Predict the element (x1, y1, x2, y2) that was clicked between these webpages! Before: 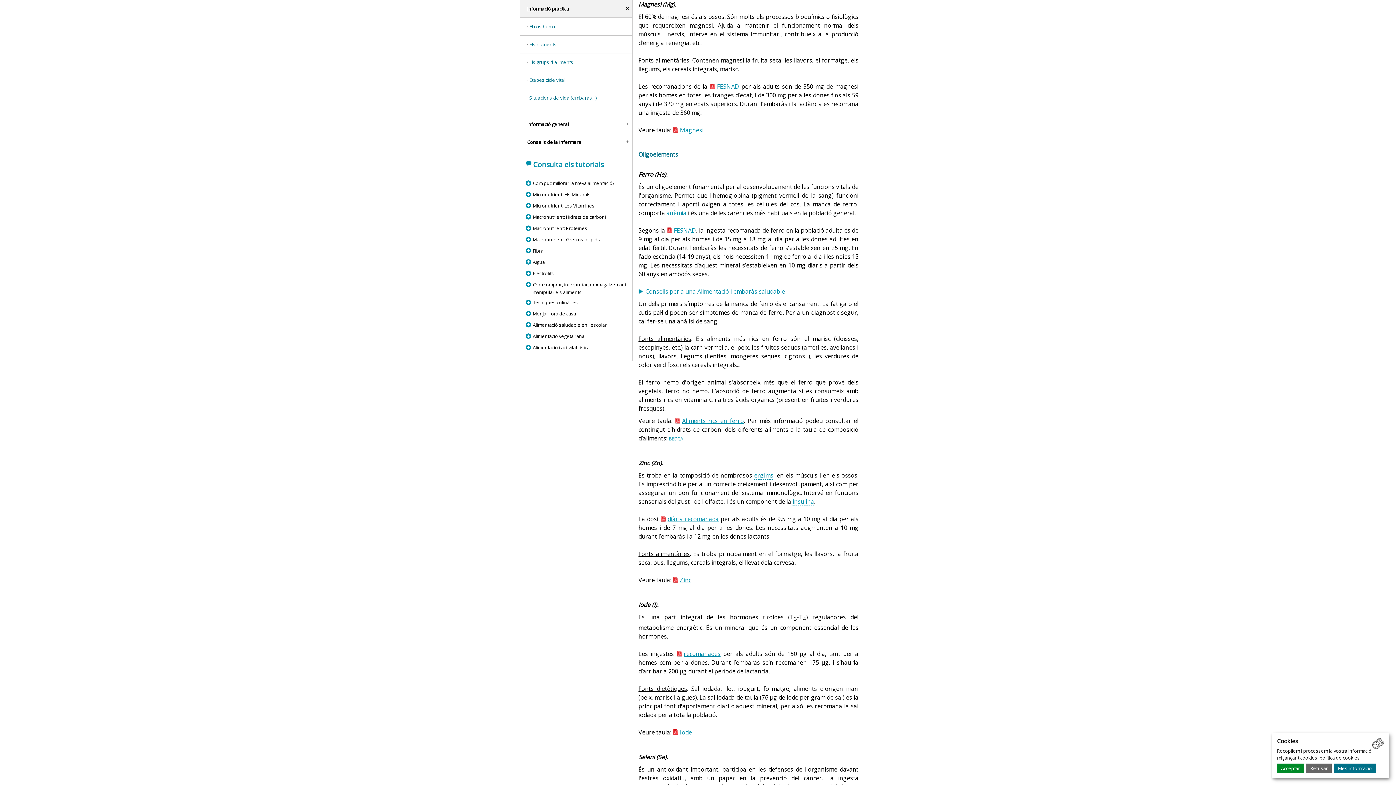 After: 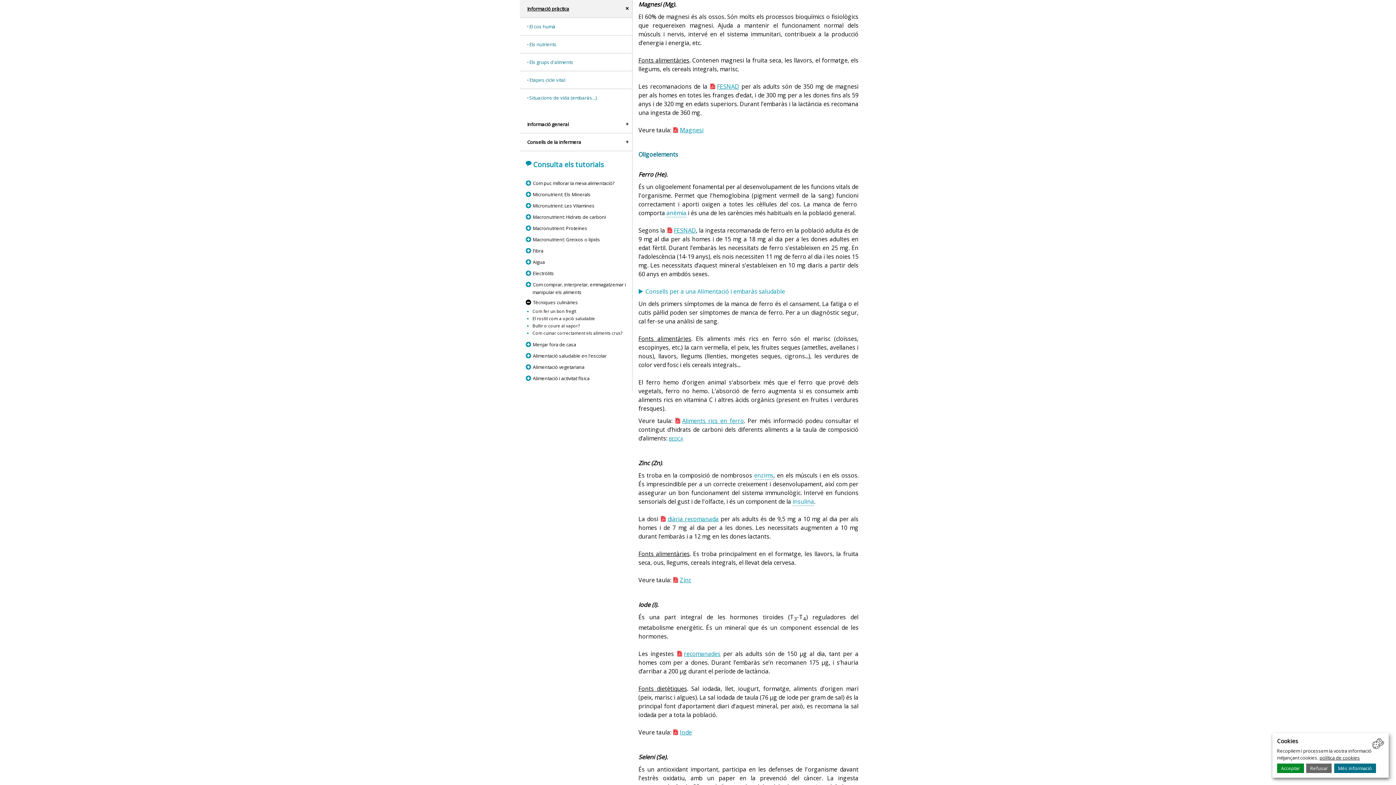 Action: label: pTècniques culinàries bbox: (532, 299, 578, 305)